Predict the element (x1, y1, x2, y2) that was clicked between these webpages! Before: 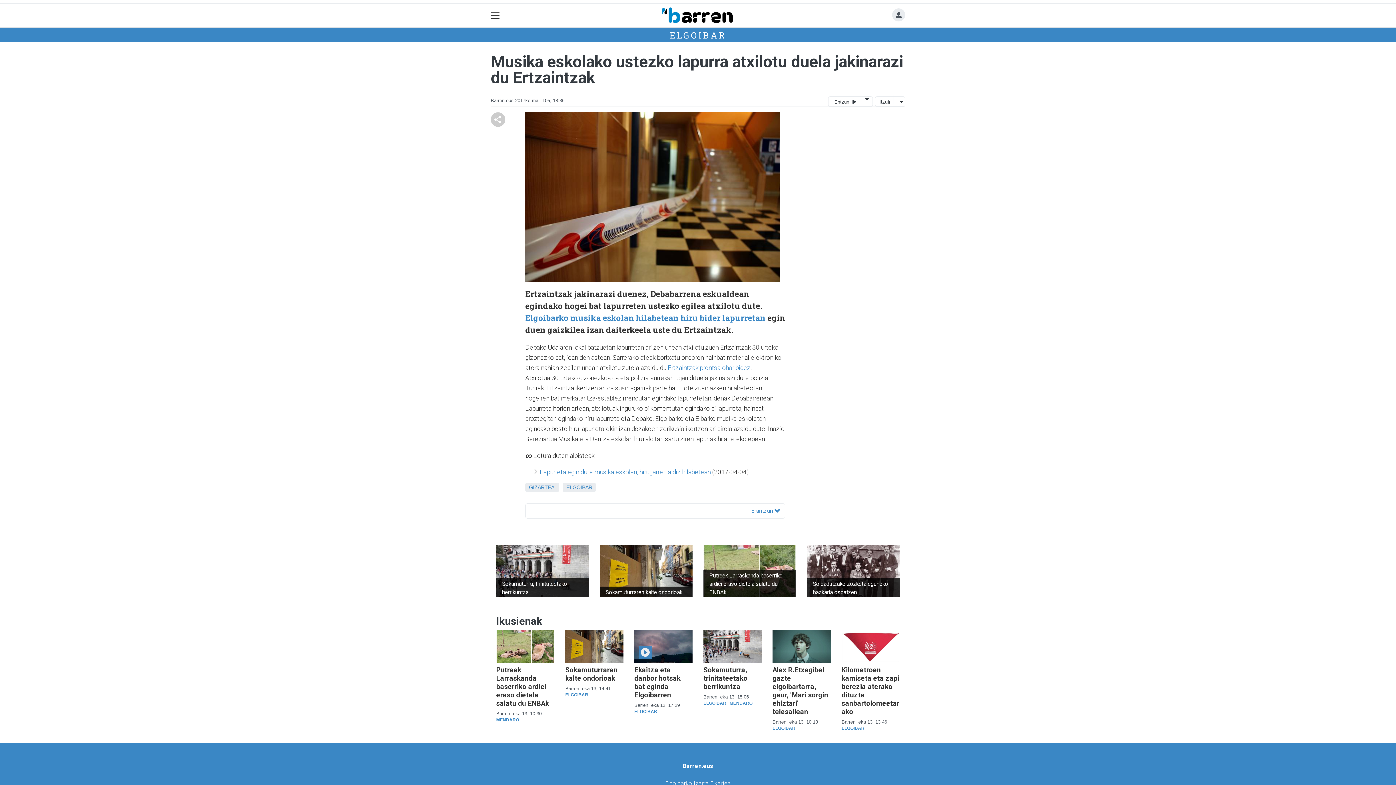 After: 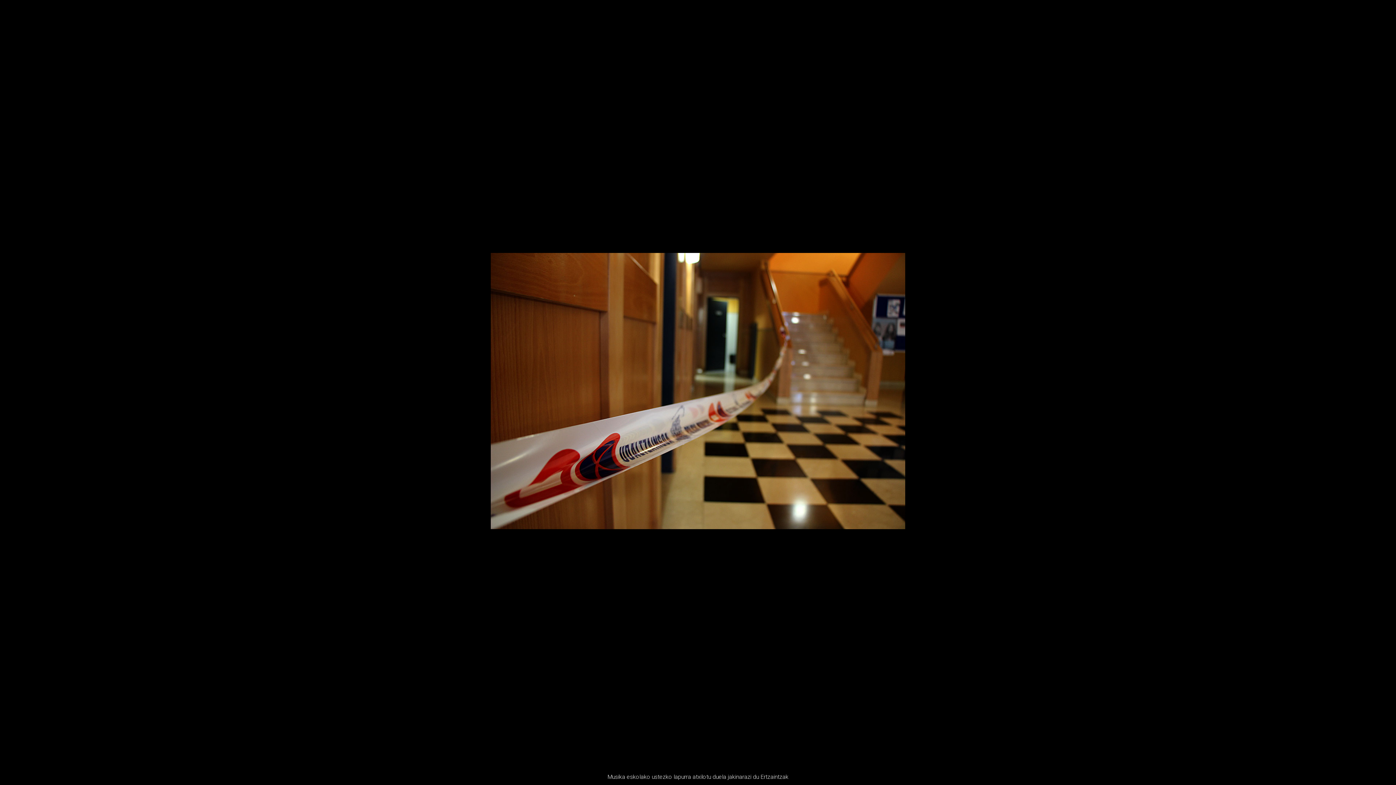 Action: bbox: (525, 193, 780, 200)